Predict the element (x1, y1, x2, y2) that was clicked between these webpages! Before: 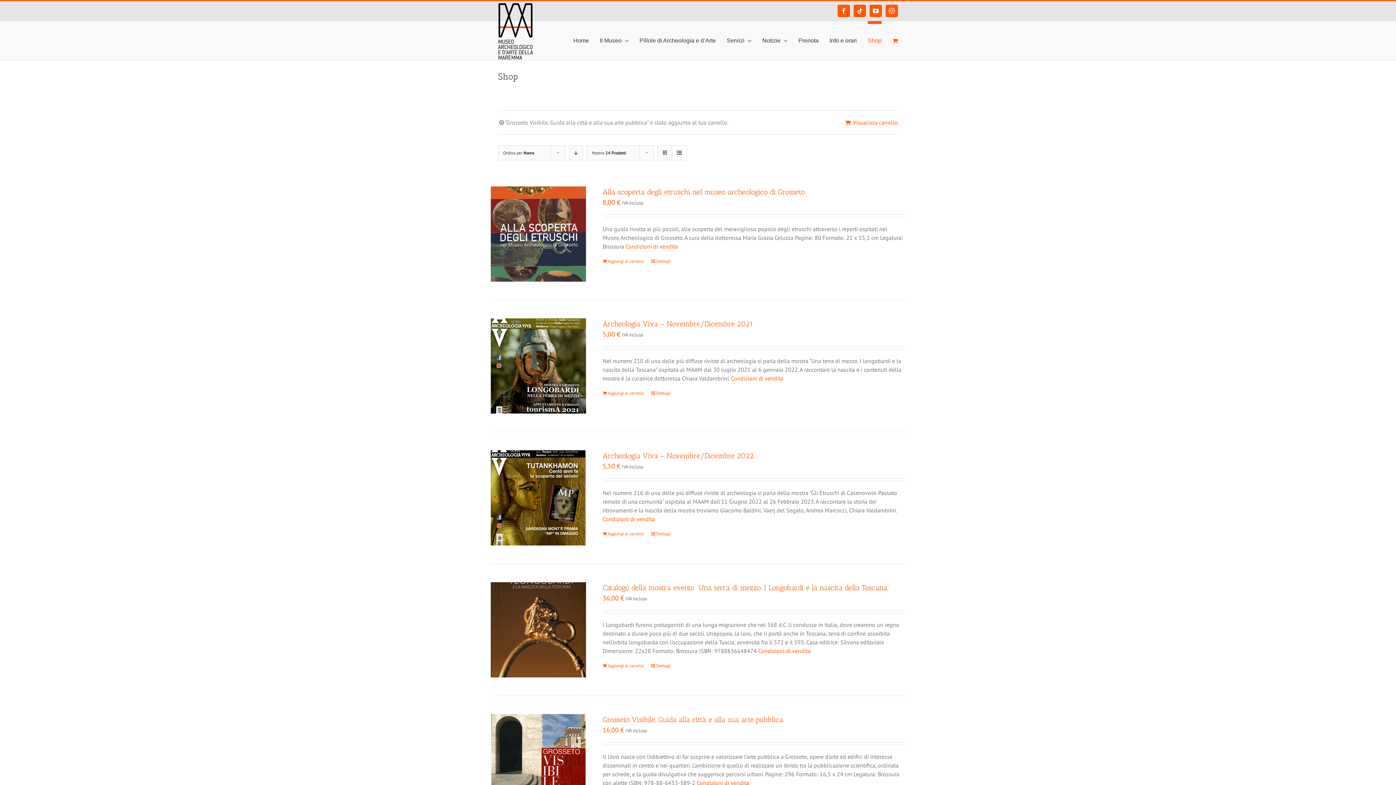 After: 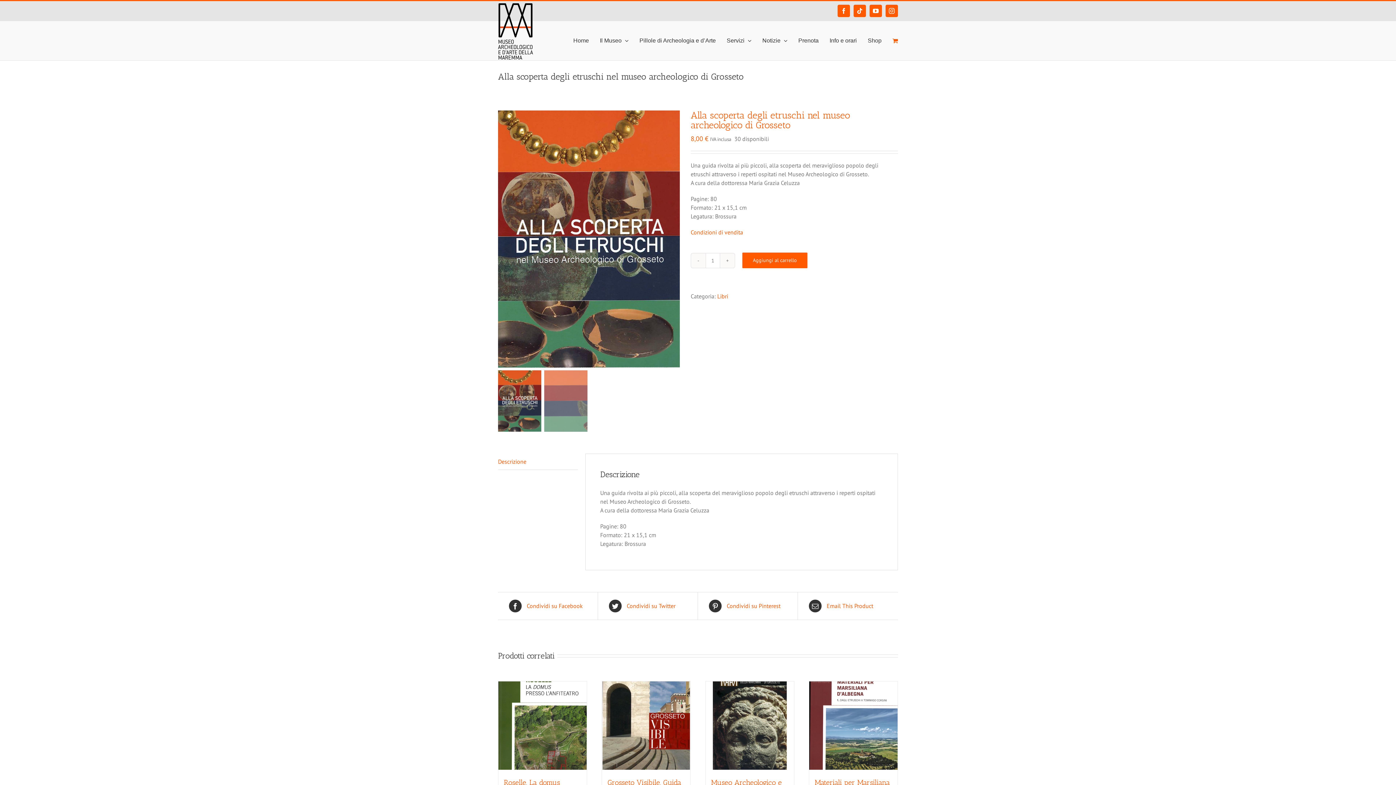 Action: bbox: (602, 187, 805, 196) label: Alla scoperta degli etruschi nel museo archeologico di Grosseto